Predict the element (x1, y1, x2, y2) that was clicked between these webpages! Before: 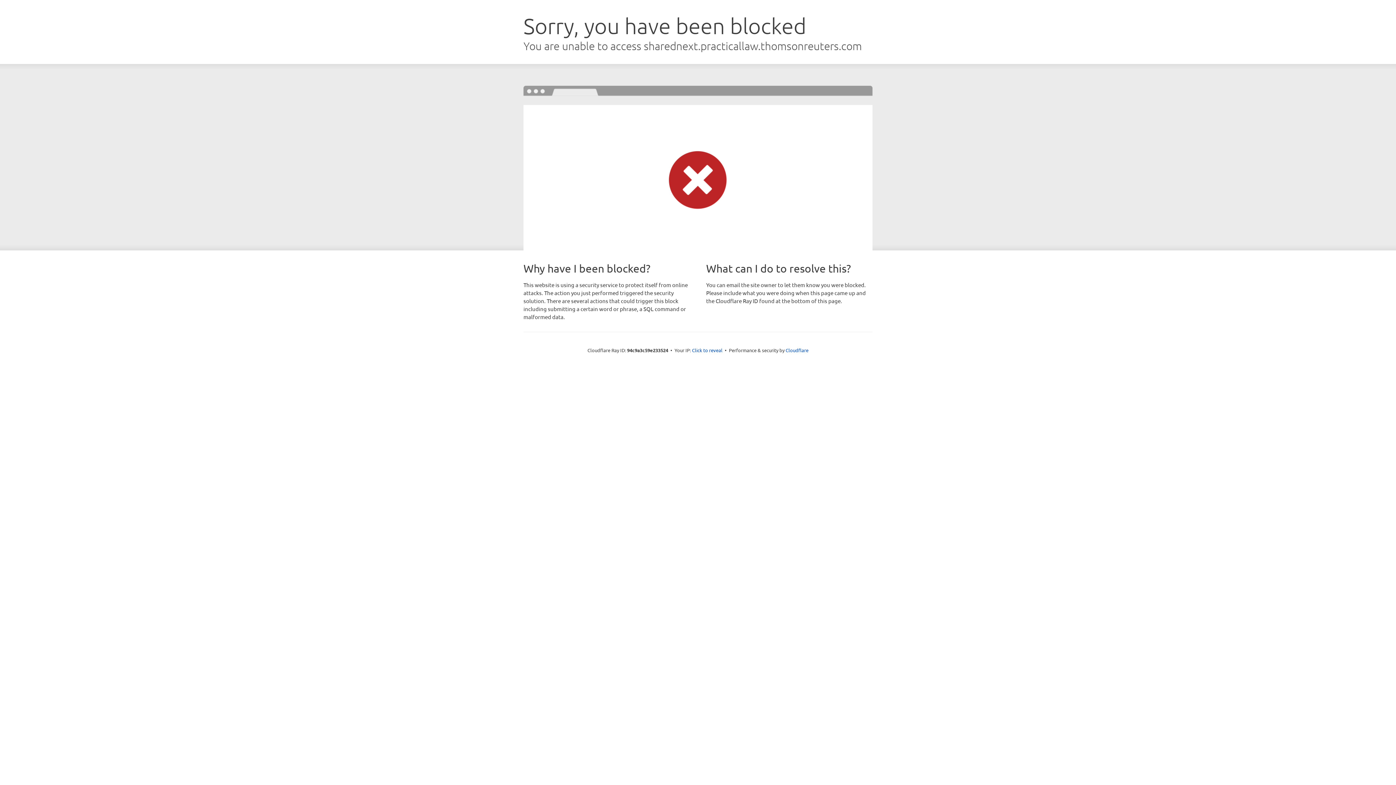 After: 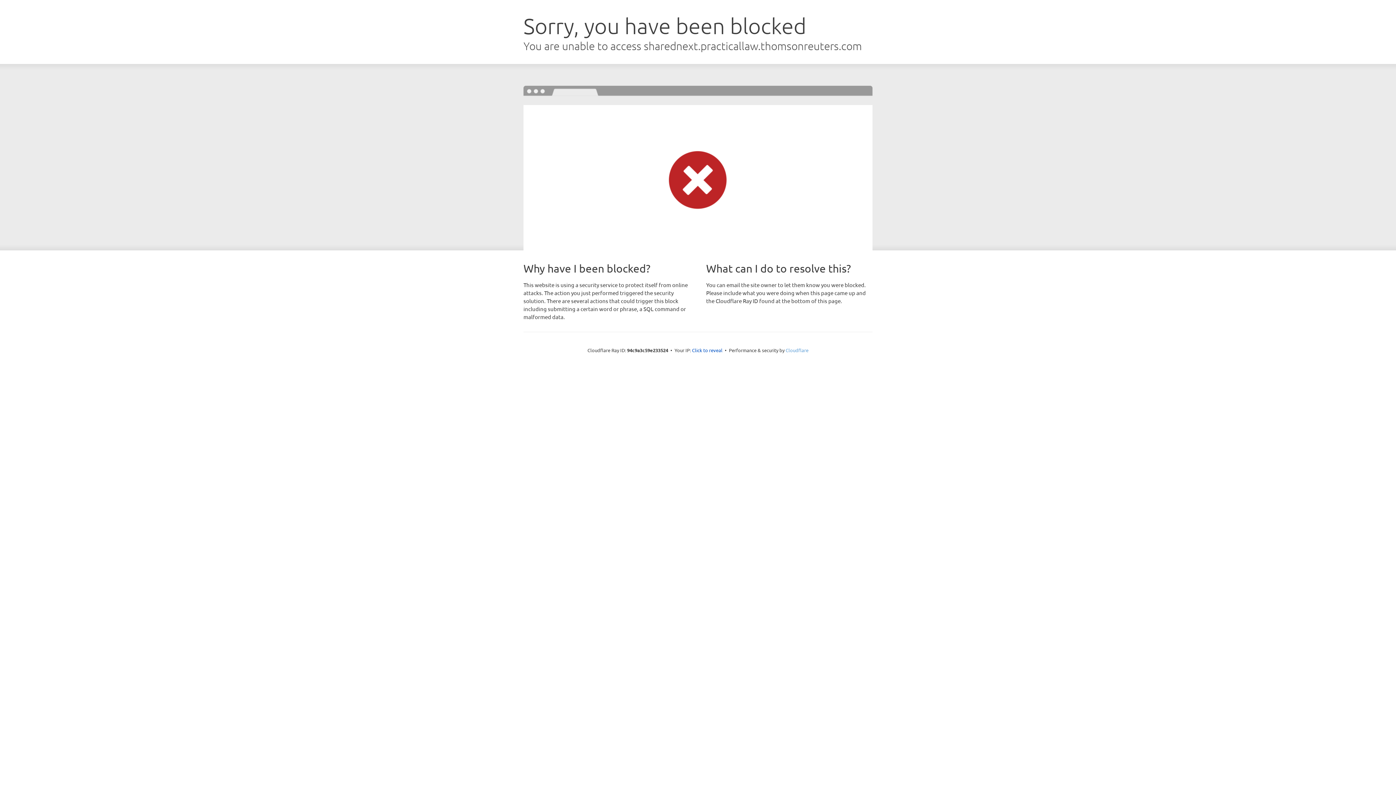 Action: label: Cloudflare bbox: (785, 347, 808, 353)